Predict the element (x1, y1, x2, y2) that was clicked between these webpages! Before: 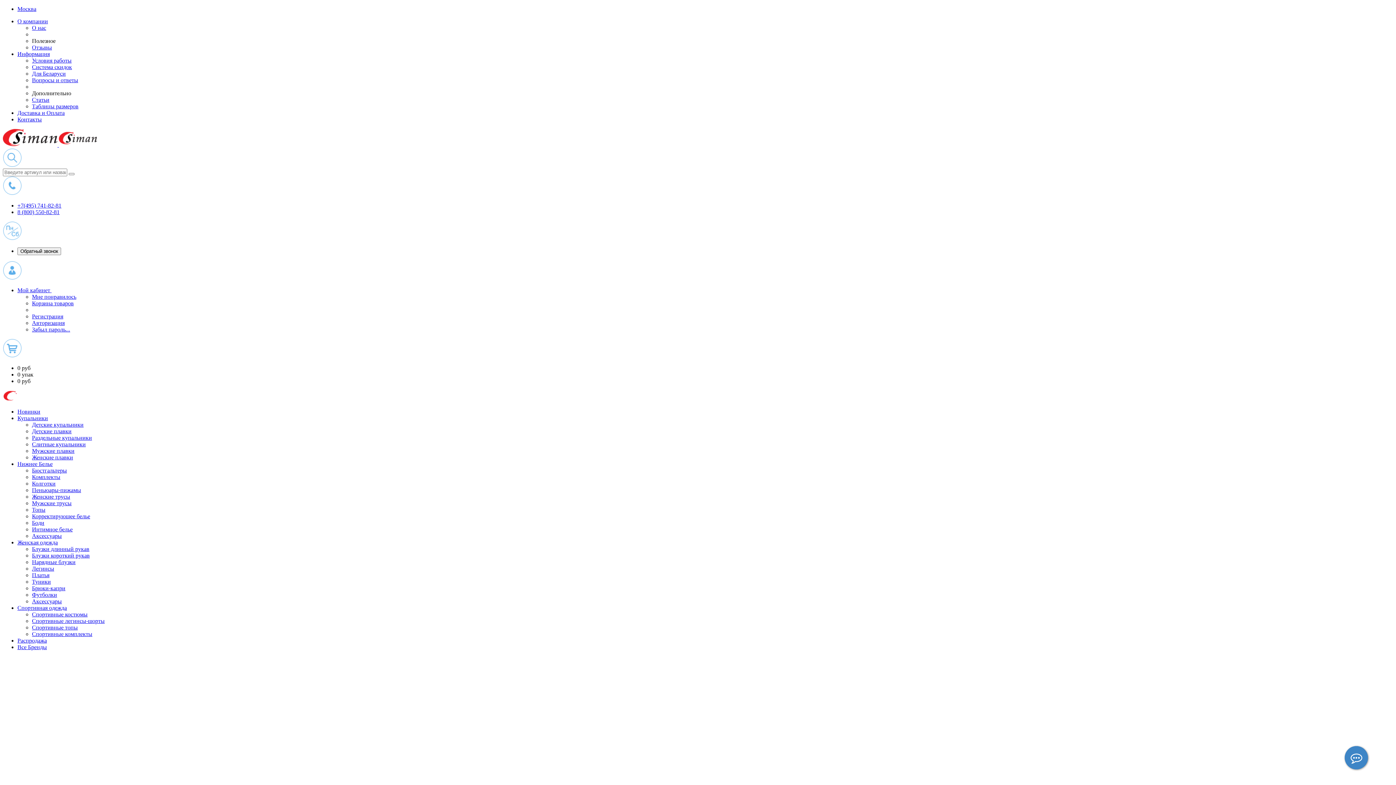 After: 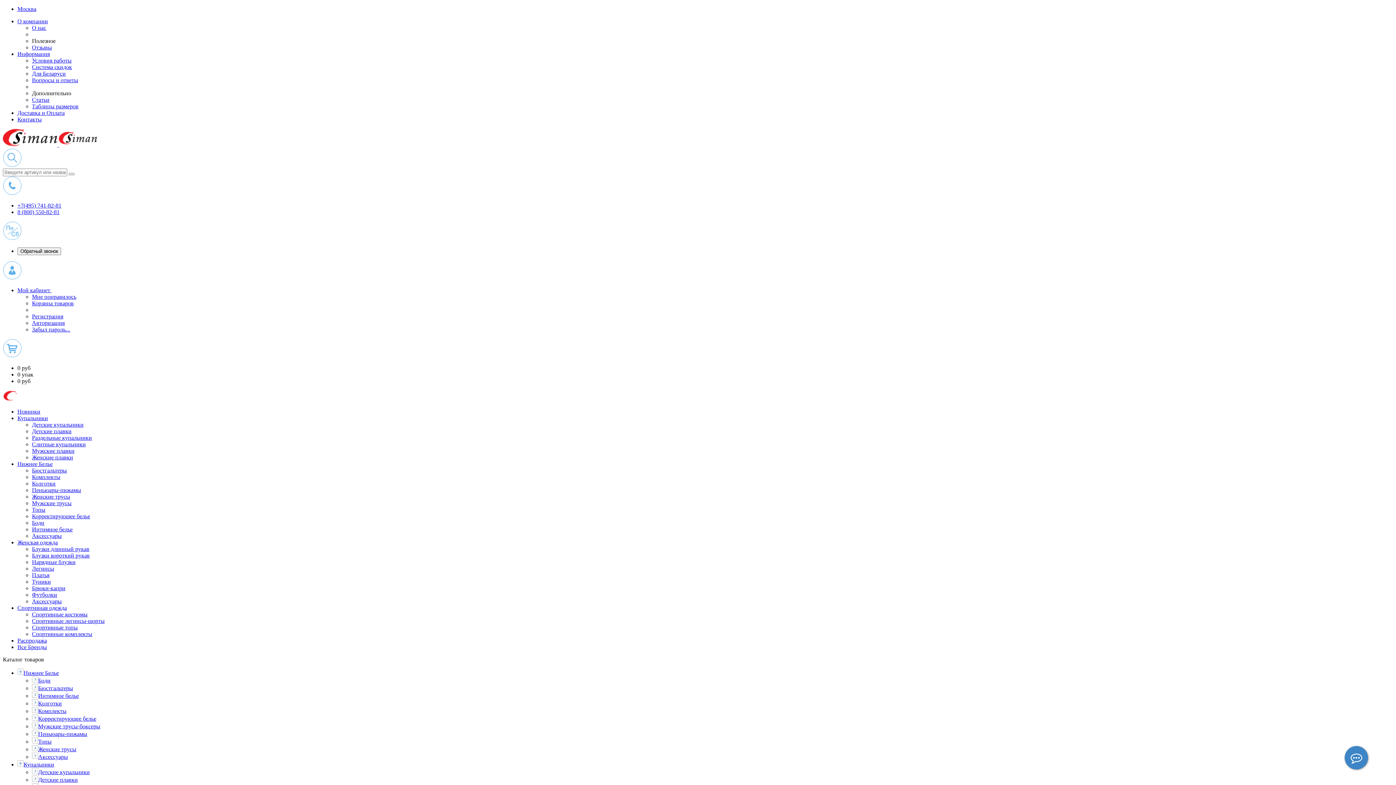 Action: label: Слитные купальники bbox: (32, 441, 85, 447)